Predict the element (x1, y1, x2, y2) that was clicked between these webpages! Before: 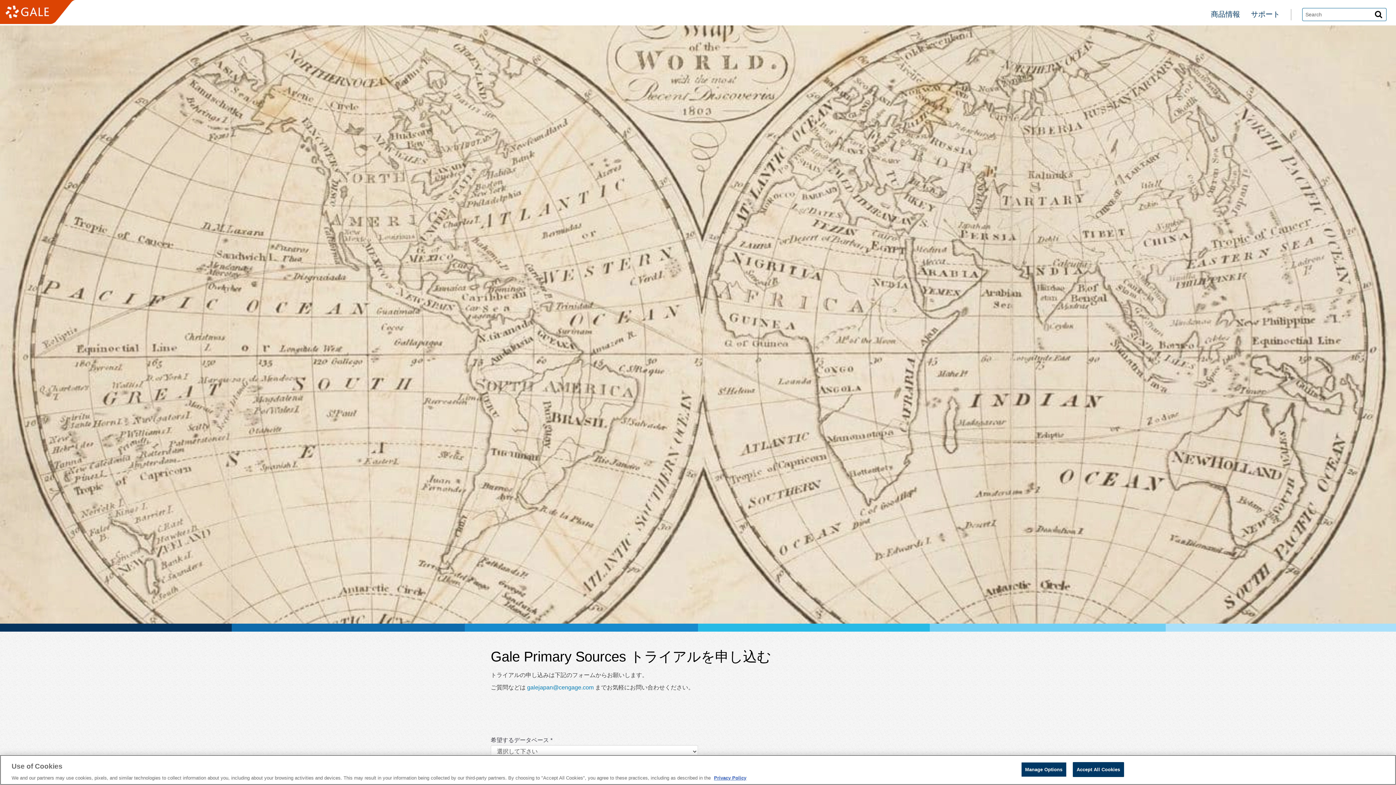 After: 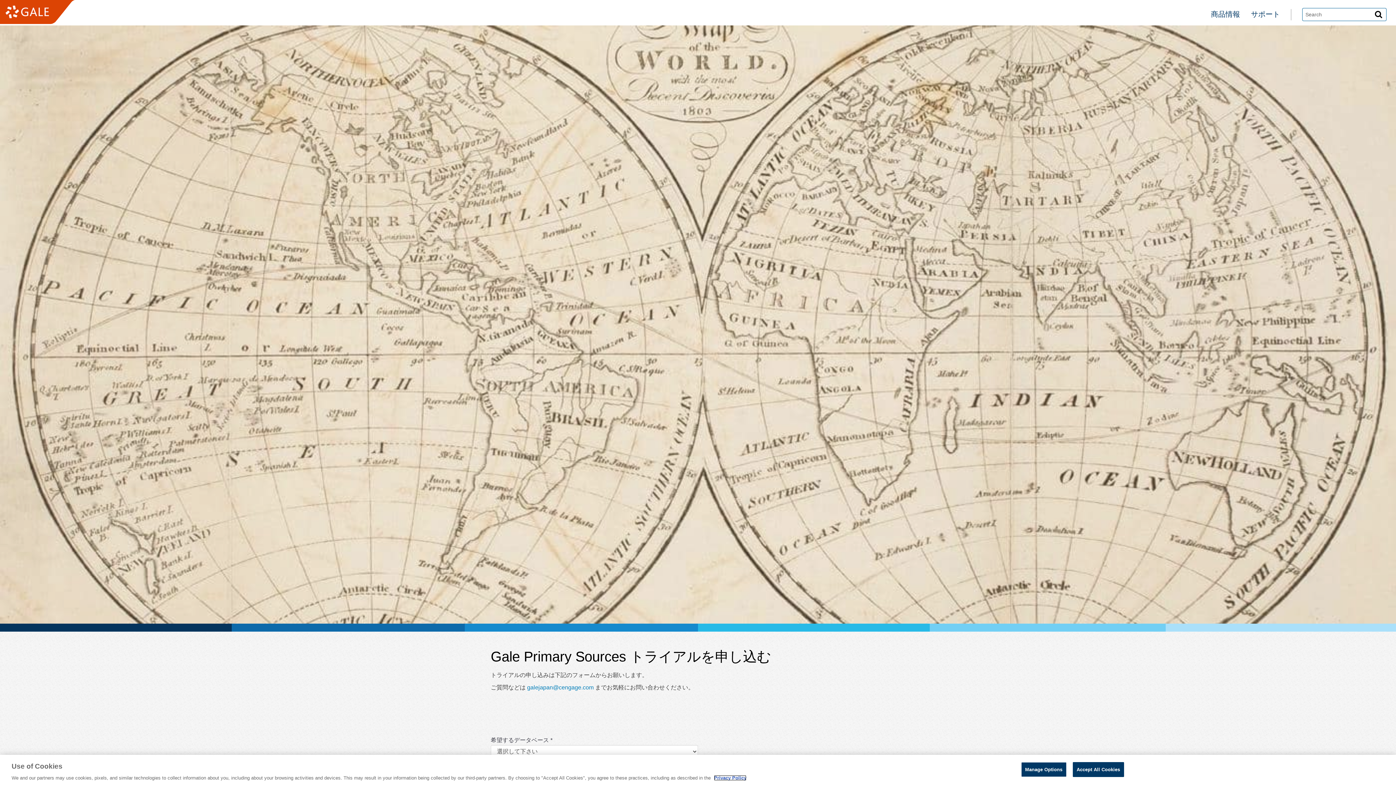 Action: bbox: (714, 775, 746, 781) label: Privacy Policy, opens in a new tab